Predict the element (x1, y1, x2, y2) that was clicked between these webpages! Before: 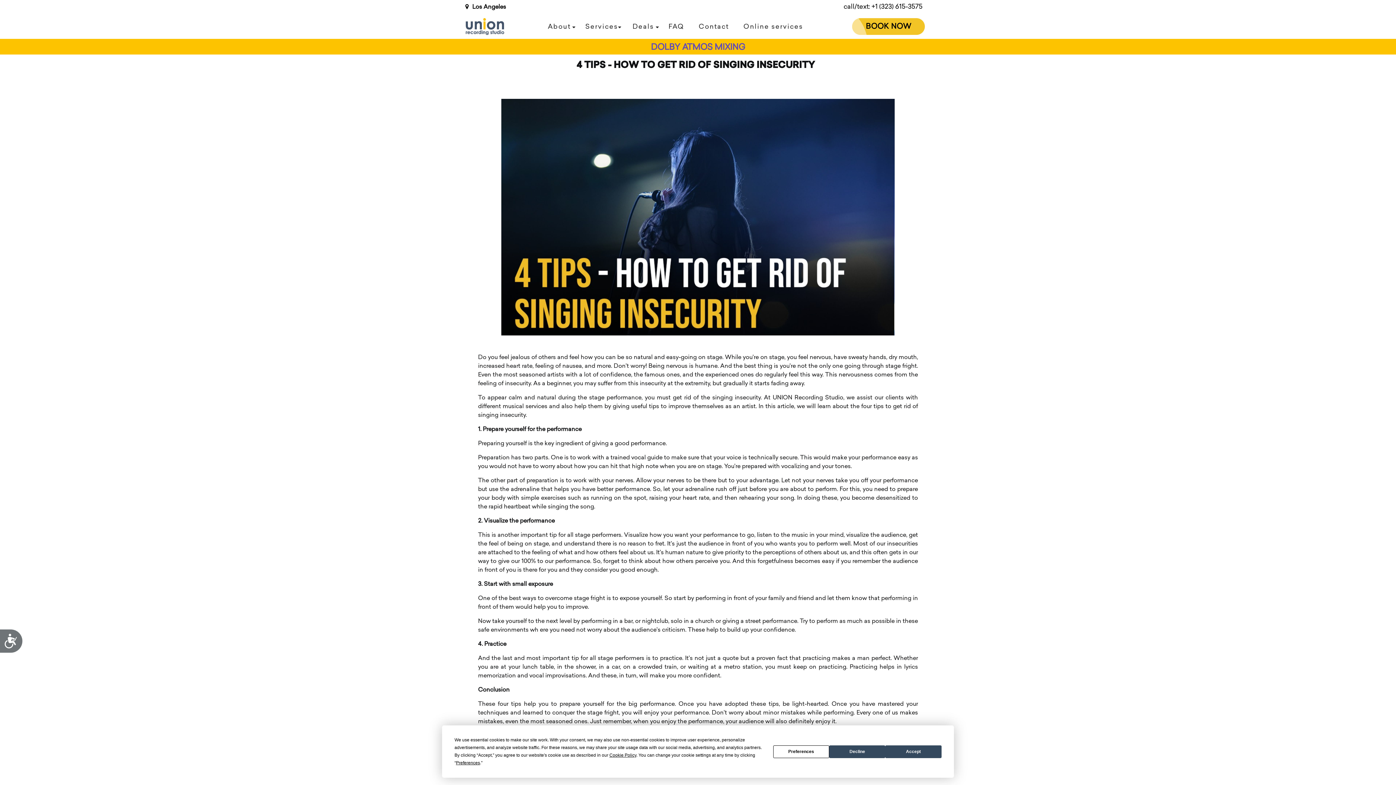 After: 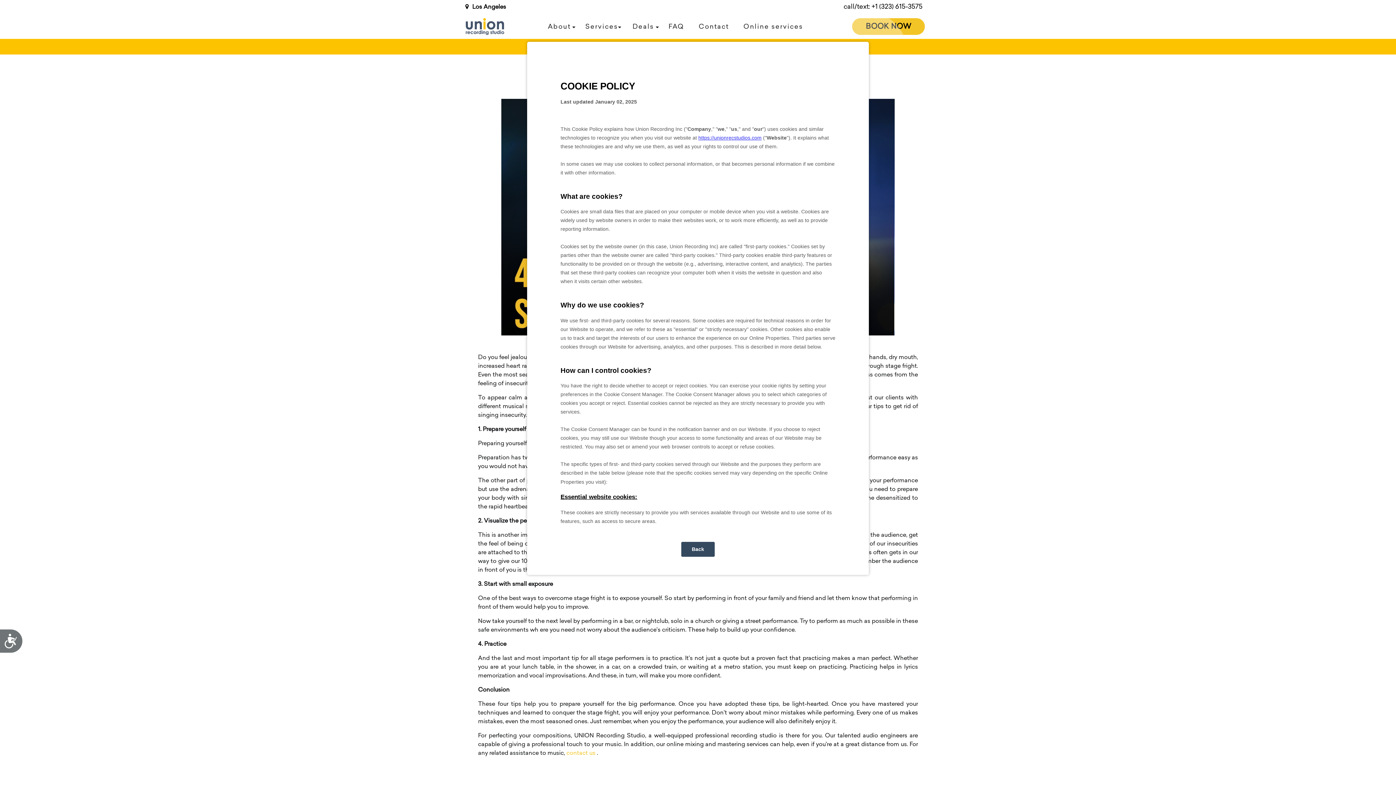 Action: label: Cookie Policy bbox: (609, 753, 636, 758)